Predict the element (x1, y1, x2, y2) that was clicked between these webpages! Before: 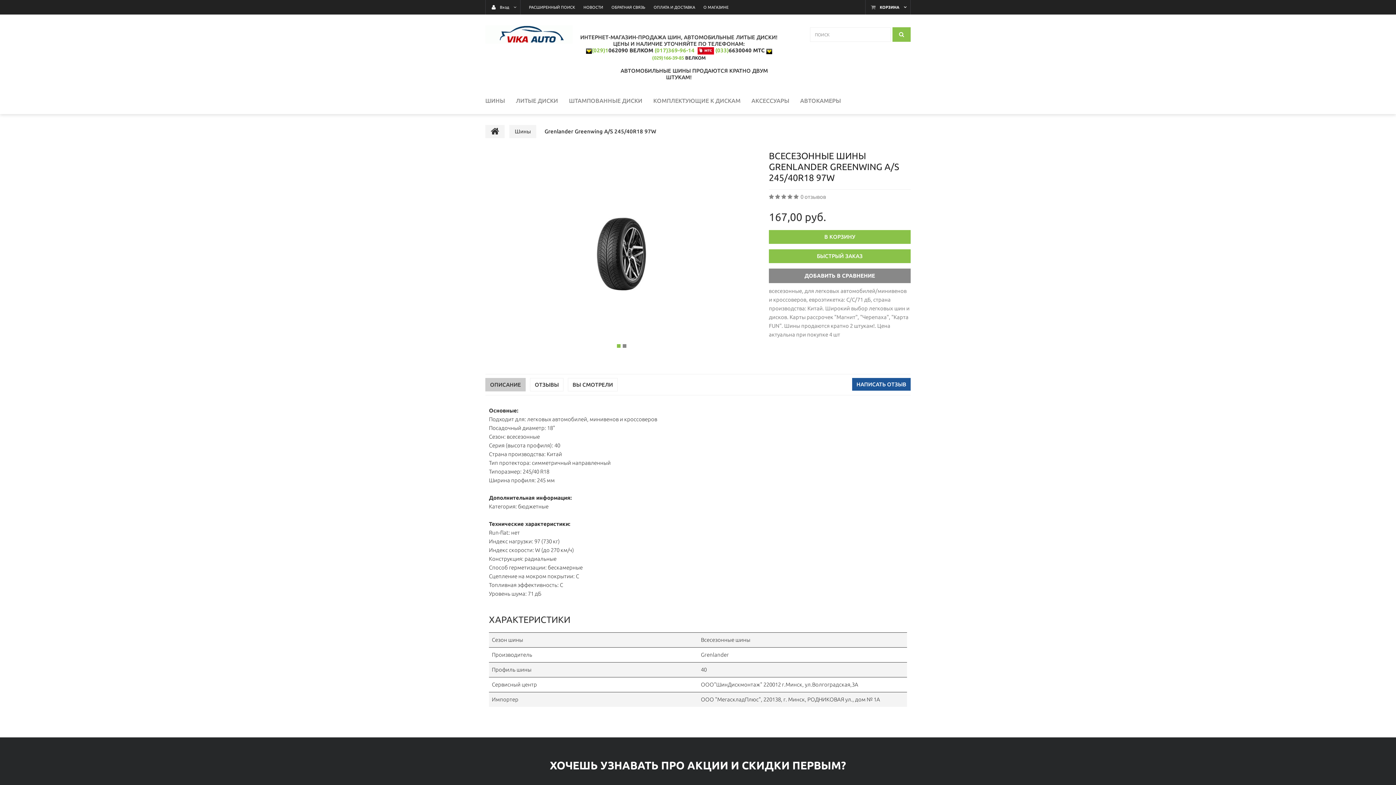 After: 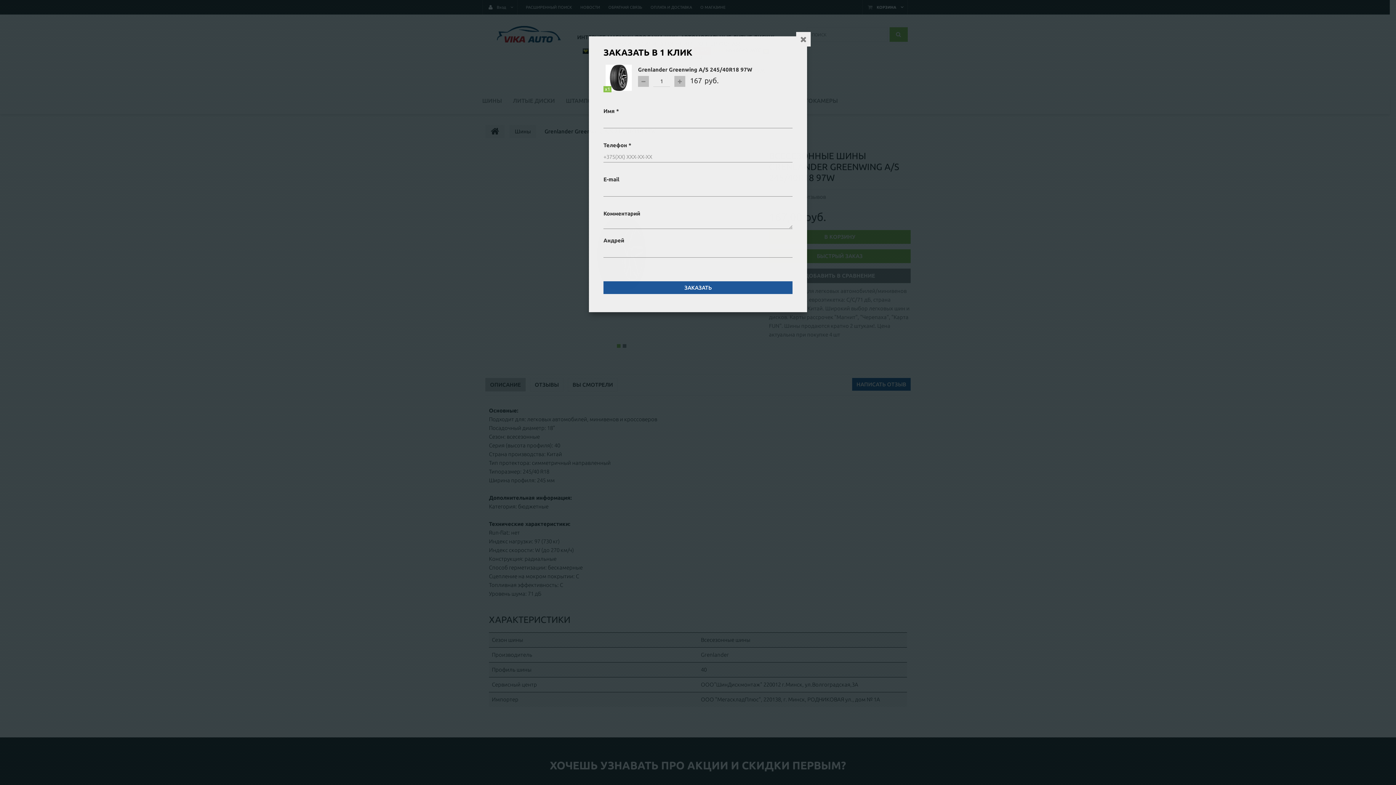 Action: label: БЫСТРЫЙ ЗАКАЗ bbox: (769, 249, 910, 263)